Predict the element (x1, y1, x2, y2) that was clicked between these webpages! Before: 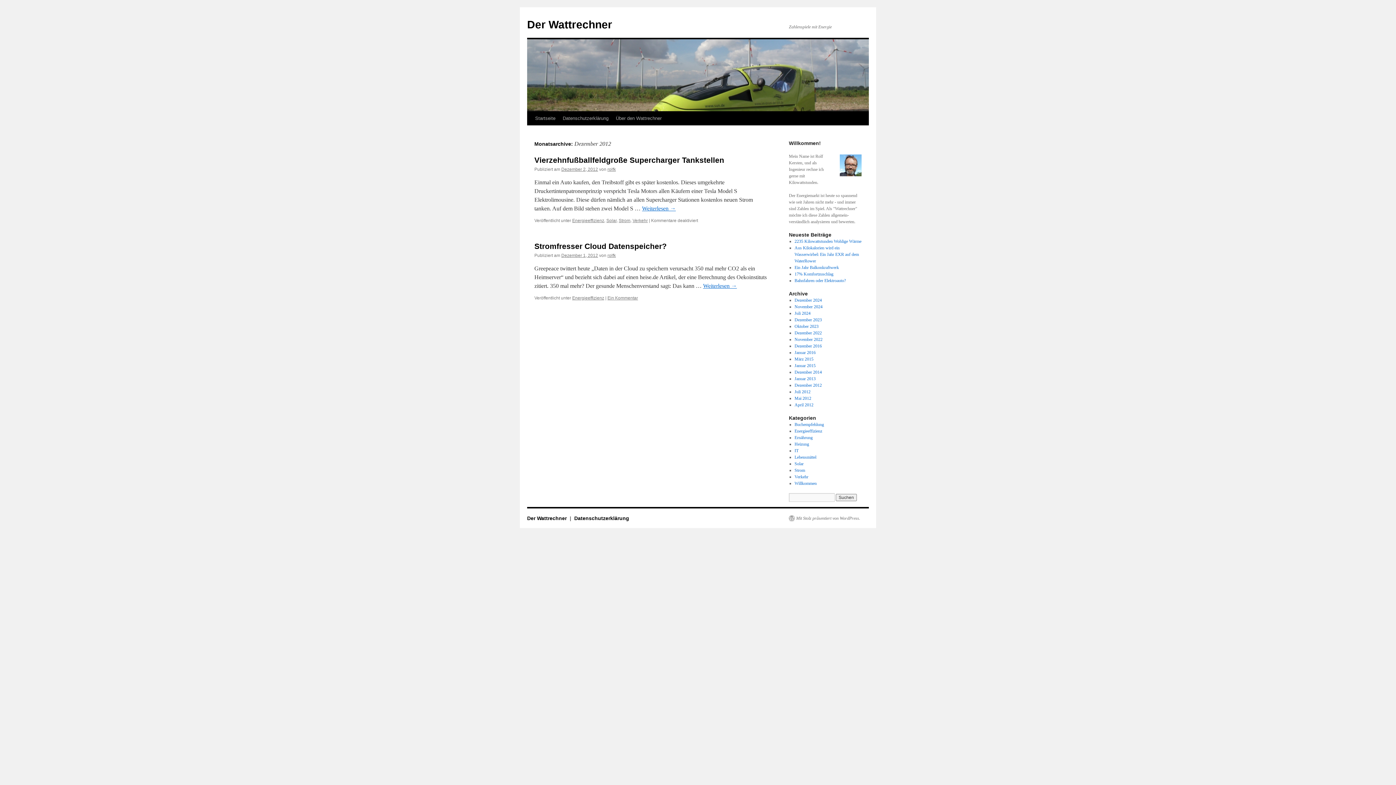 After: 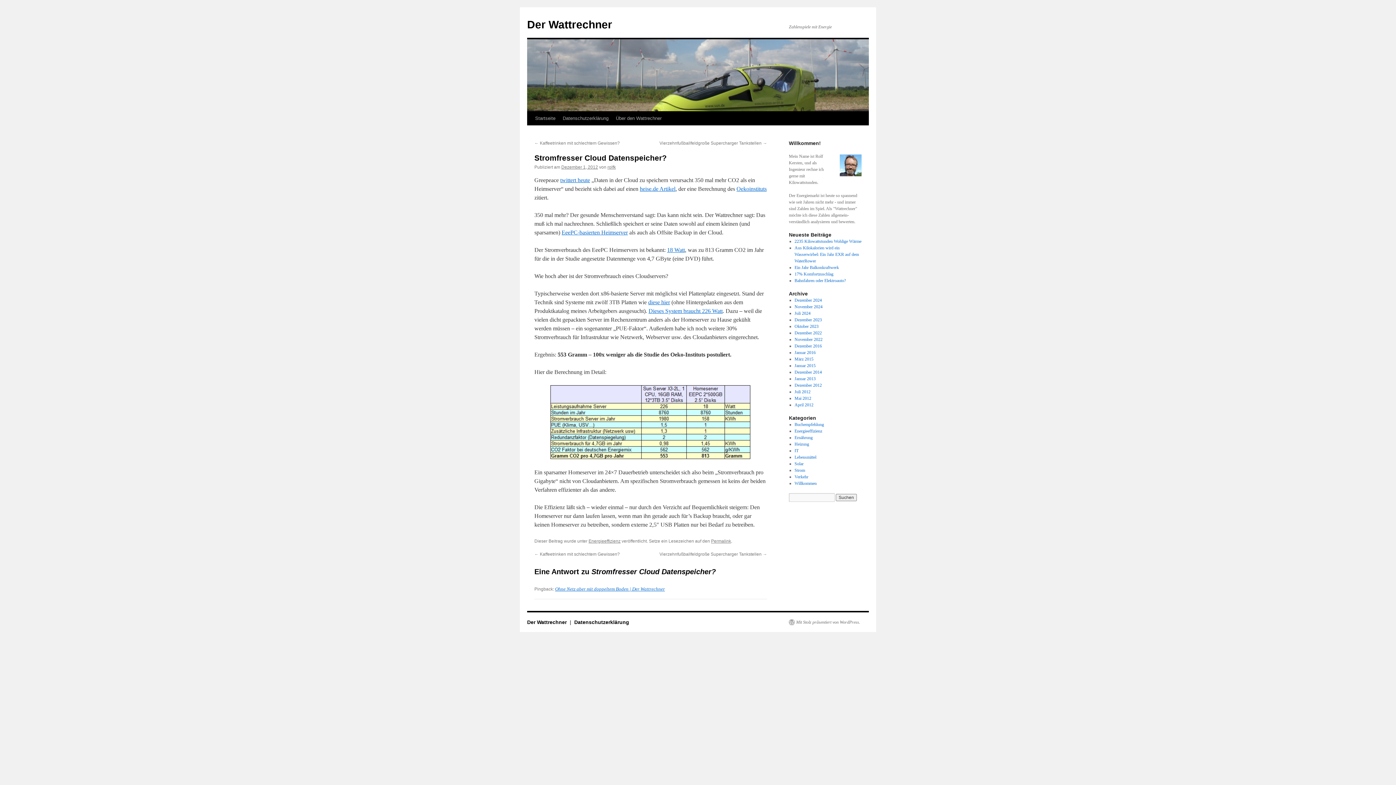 Action: bbox: (561, 253, 598, 258) label: Dezember 1, 2012